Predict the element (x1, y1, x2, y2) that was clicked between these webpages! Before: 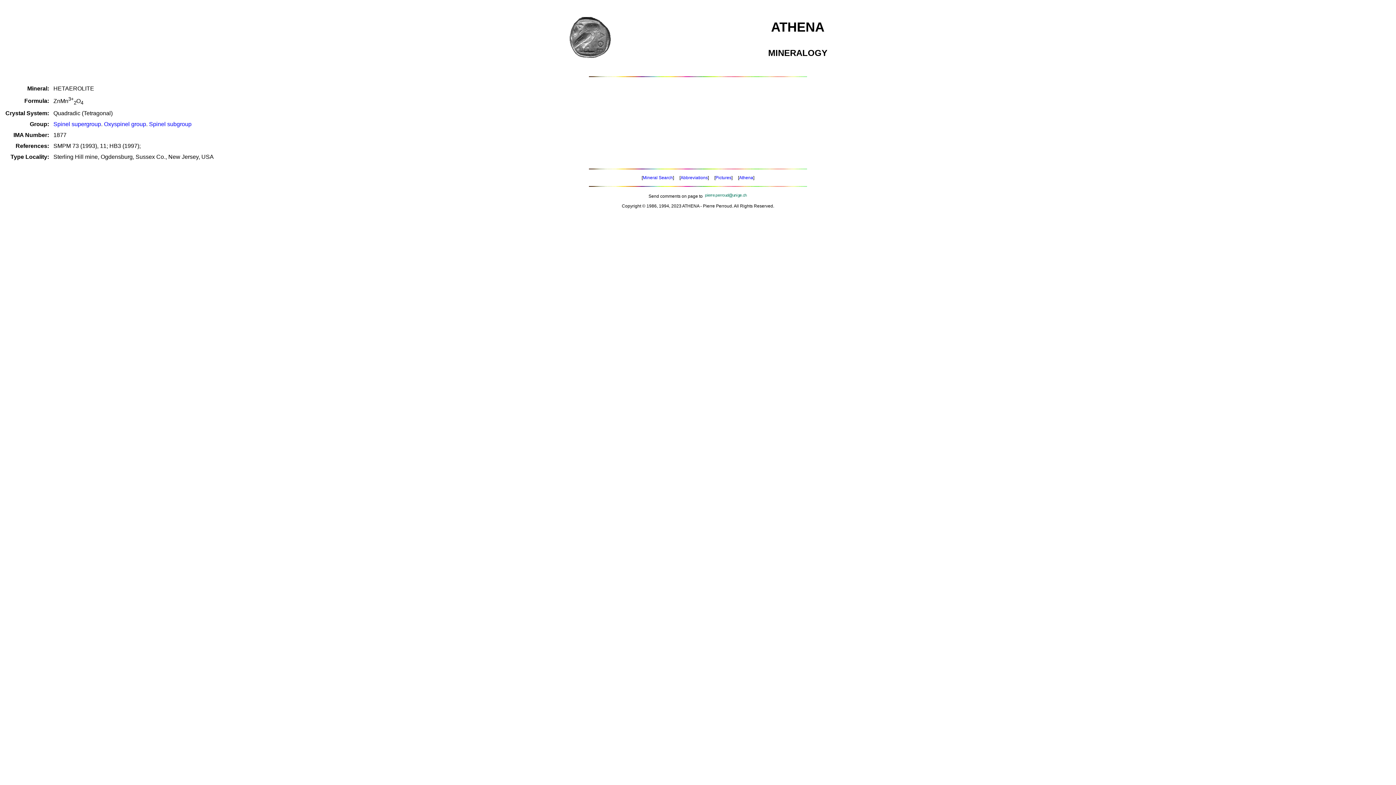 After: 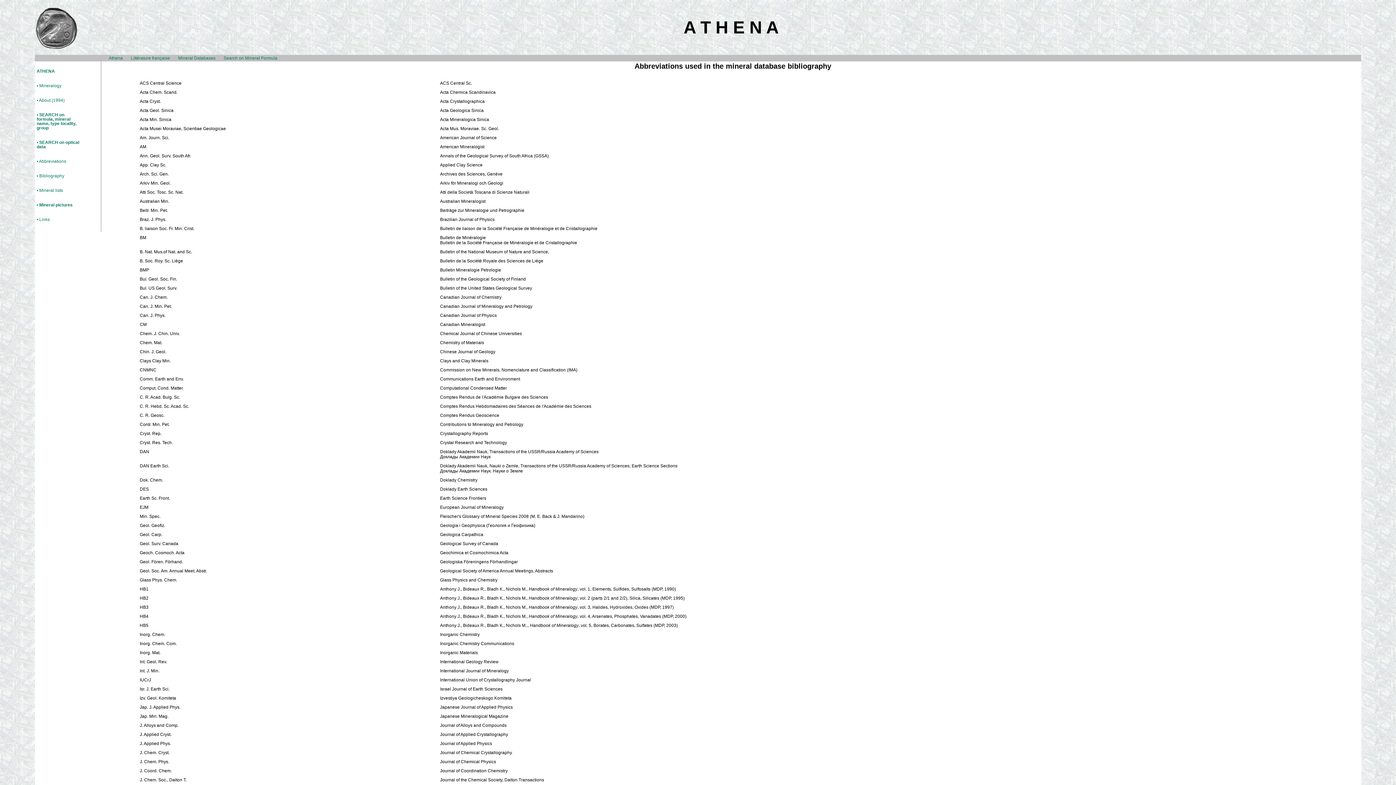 Action: label: Abbreviations bbox: (680, 175, 708, 180)